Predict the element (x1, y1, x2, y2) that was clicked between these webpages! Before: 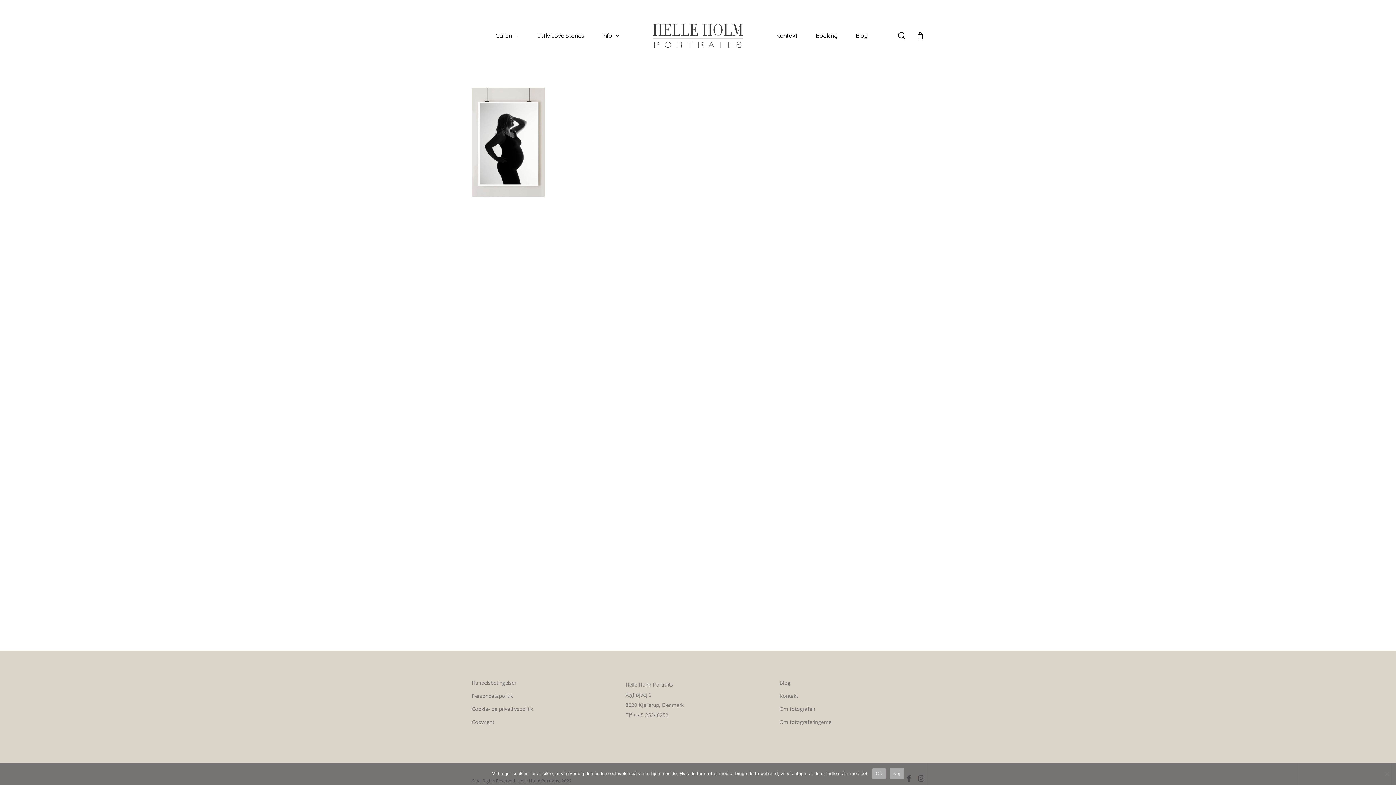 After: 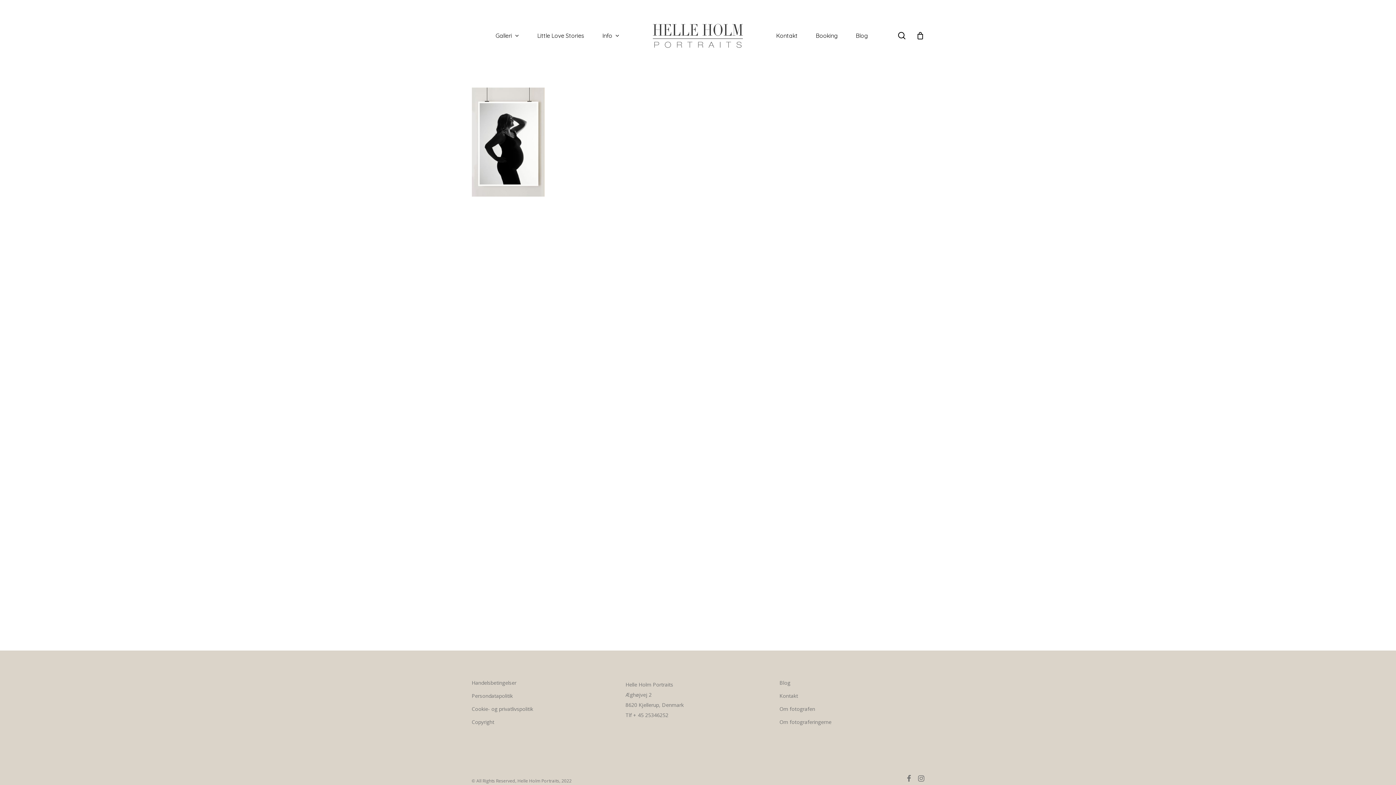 Action: label: Ok bbox: (872, 768, 886, 779)